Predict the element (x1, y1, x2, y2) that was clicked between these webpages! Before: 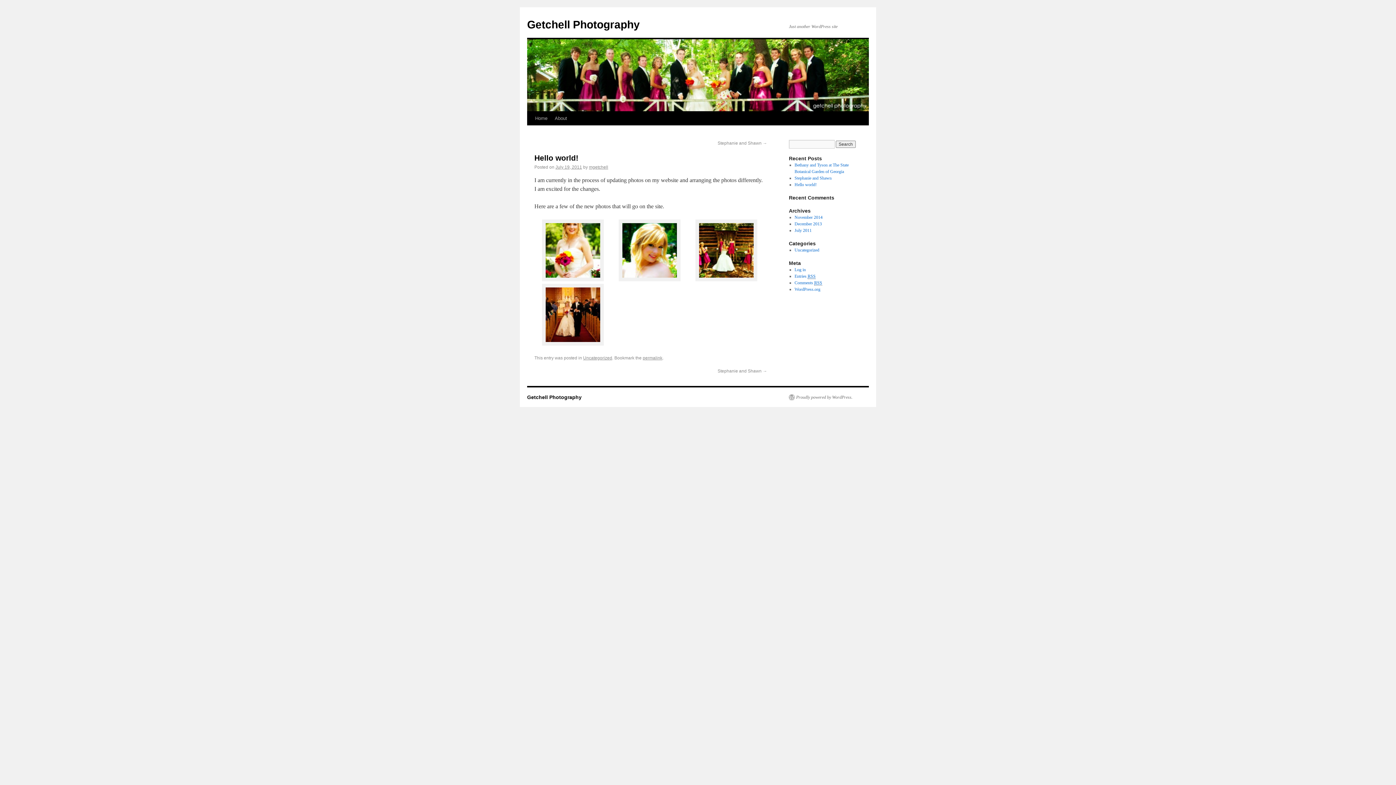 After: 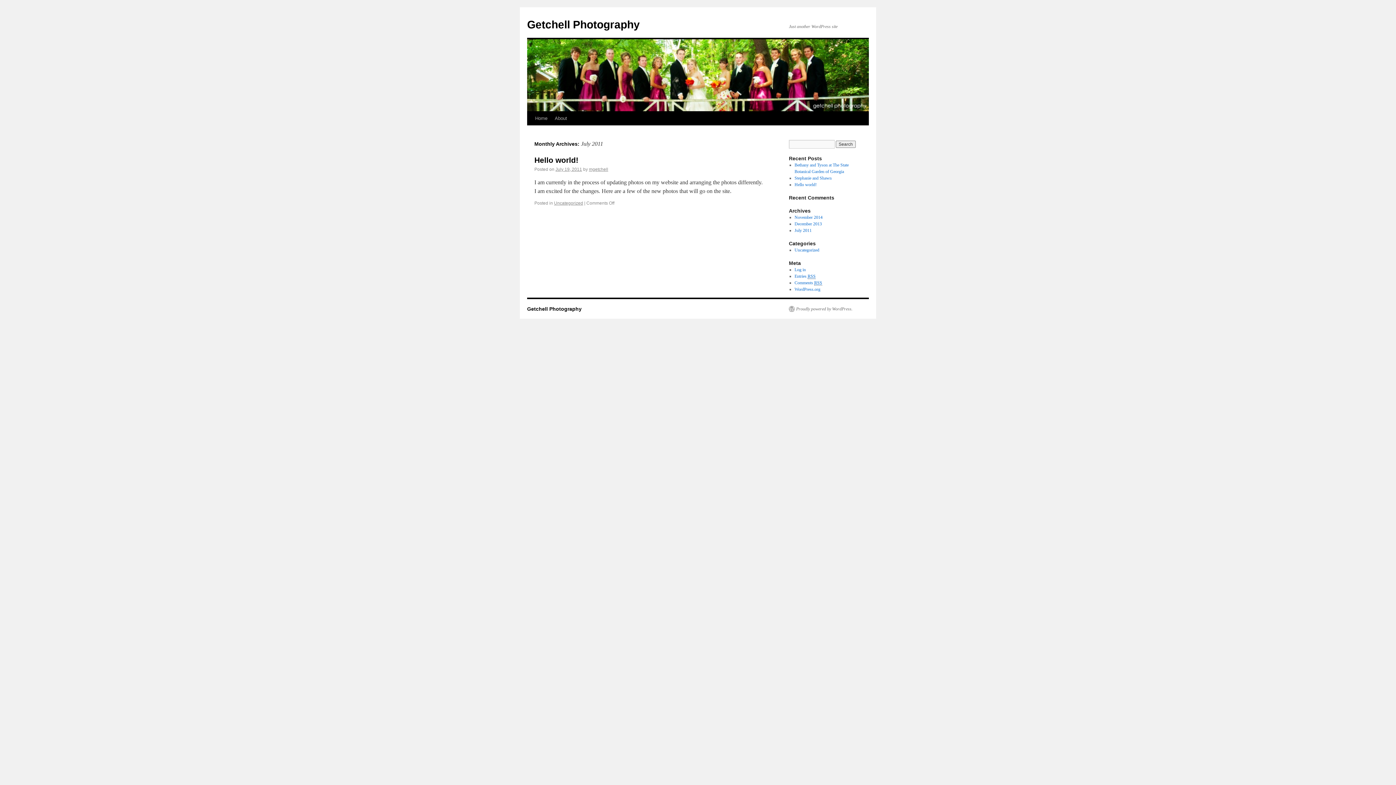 Action: bbox: (794, 228, 811, 233) label: July 2011